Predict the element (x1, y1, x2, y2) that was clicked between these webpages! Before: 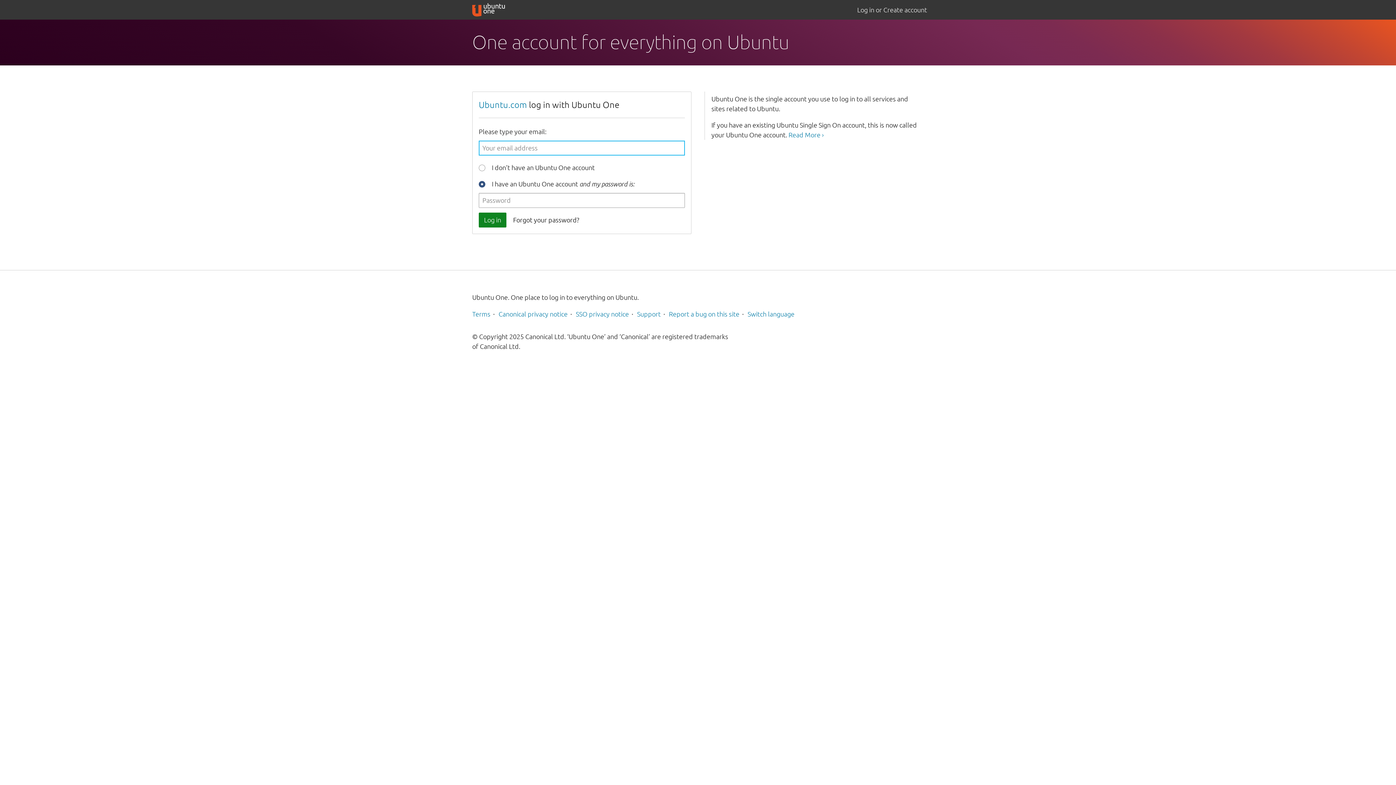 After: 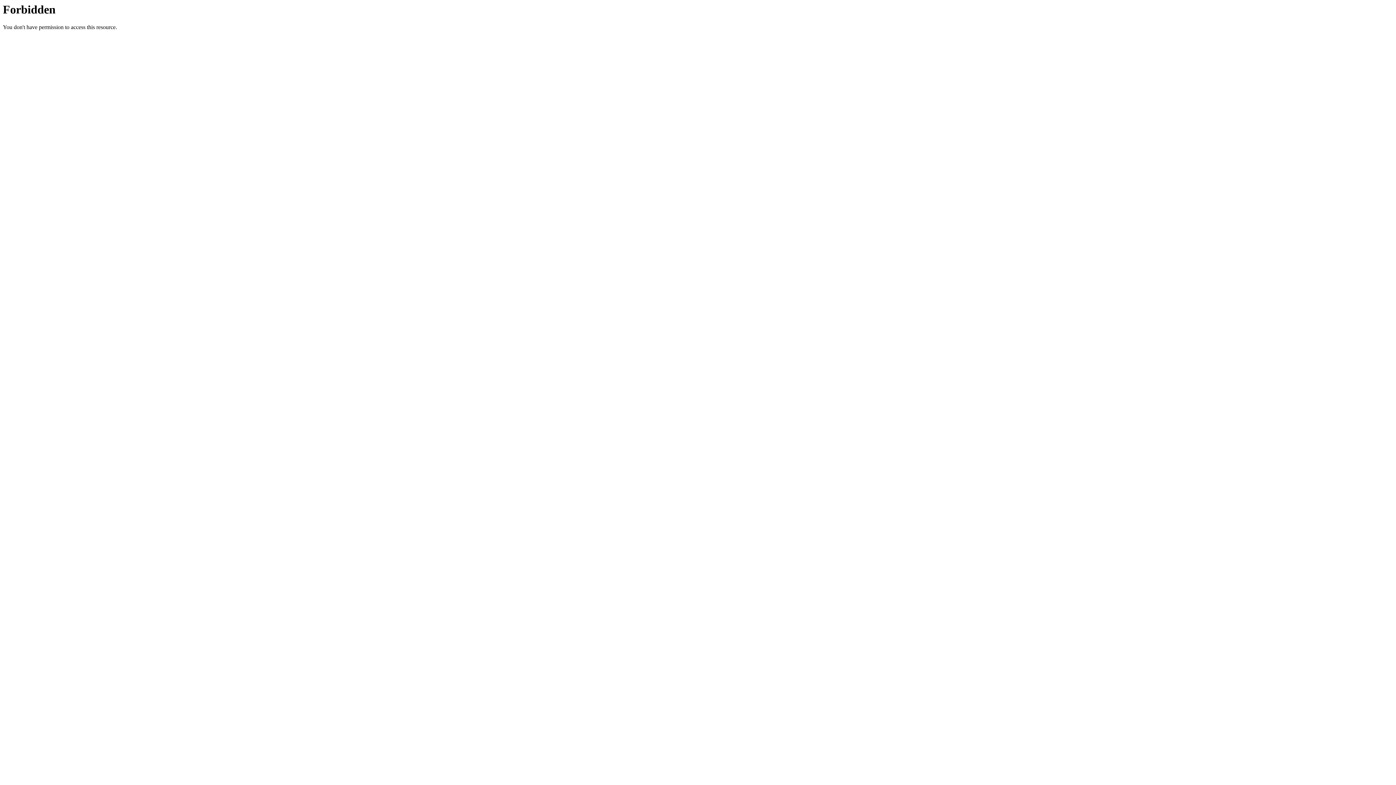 Action: label: Report a bug on this site bbox: (669, 310, 739, 317)